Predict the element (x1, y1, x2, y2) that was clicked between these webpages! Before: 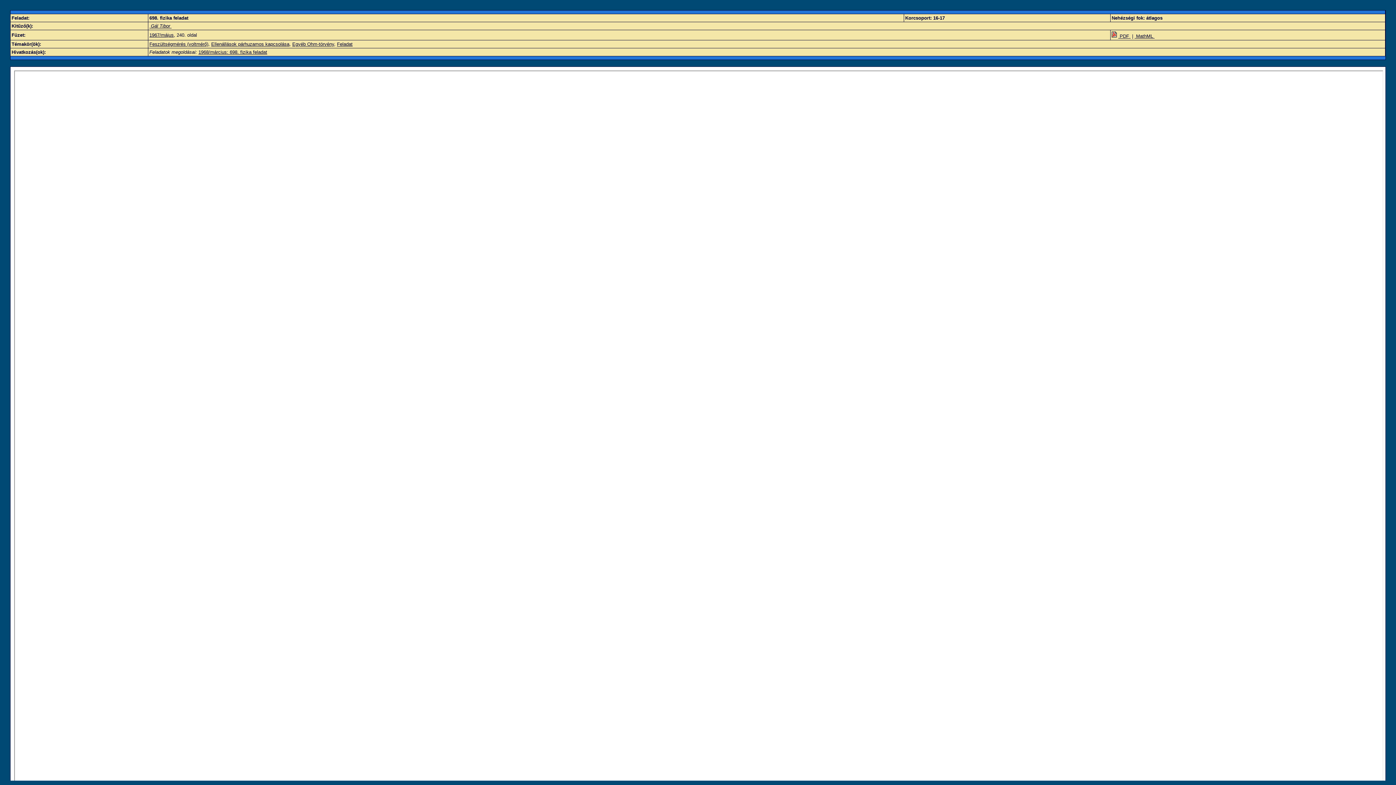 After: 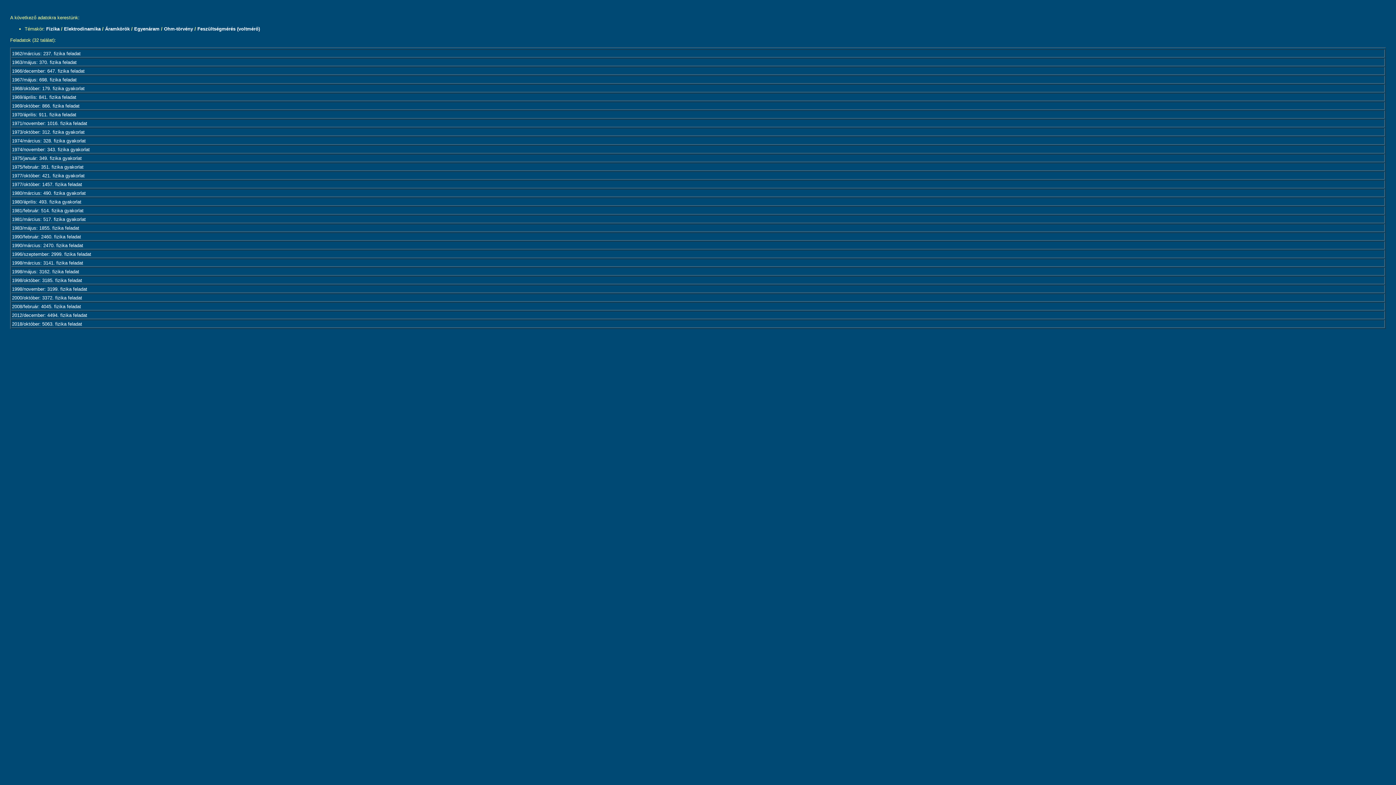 Action: bbox: (149, 41, 208, 46) label: Feszültségmérés (voltmérő)